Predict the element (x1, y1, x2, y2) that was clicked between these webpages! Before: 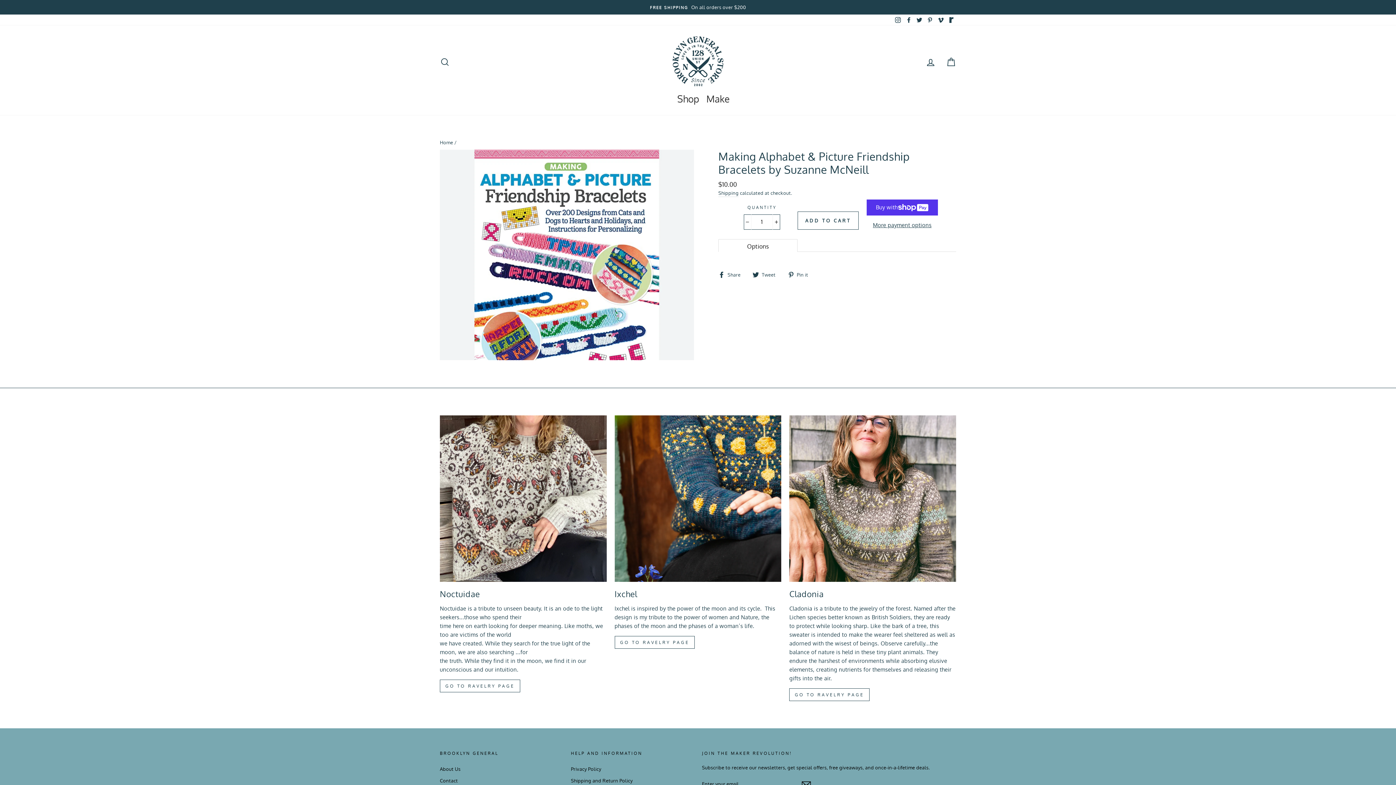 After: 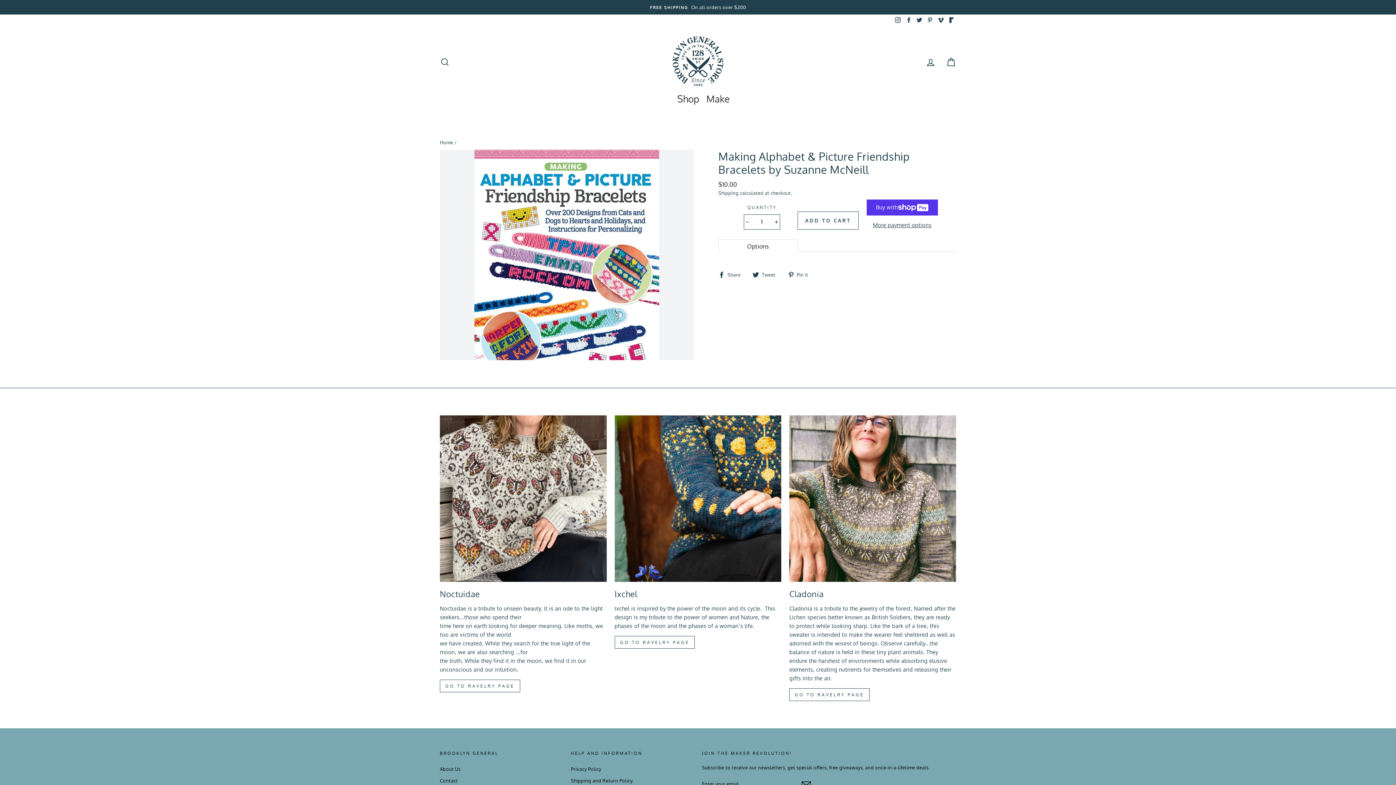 Action: bbox: (925, 14, 935, 25) label: Pinterest